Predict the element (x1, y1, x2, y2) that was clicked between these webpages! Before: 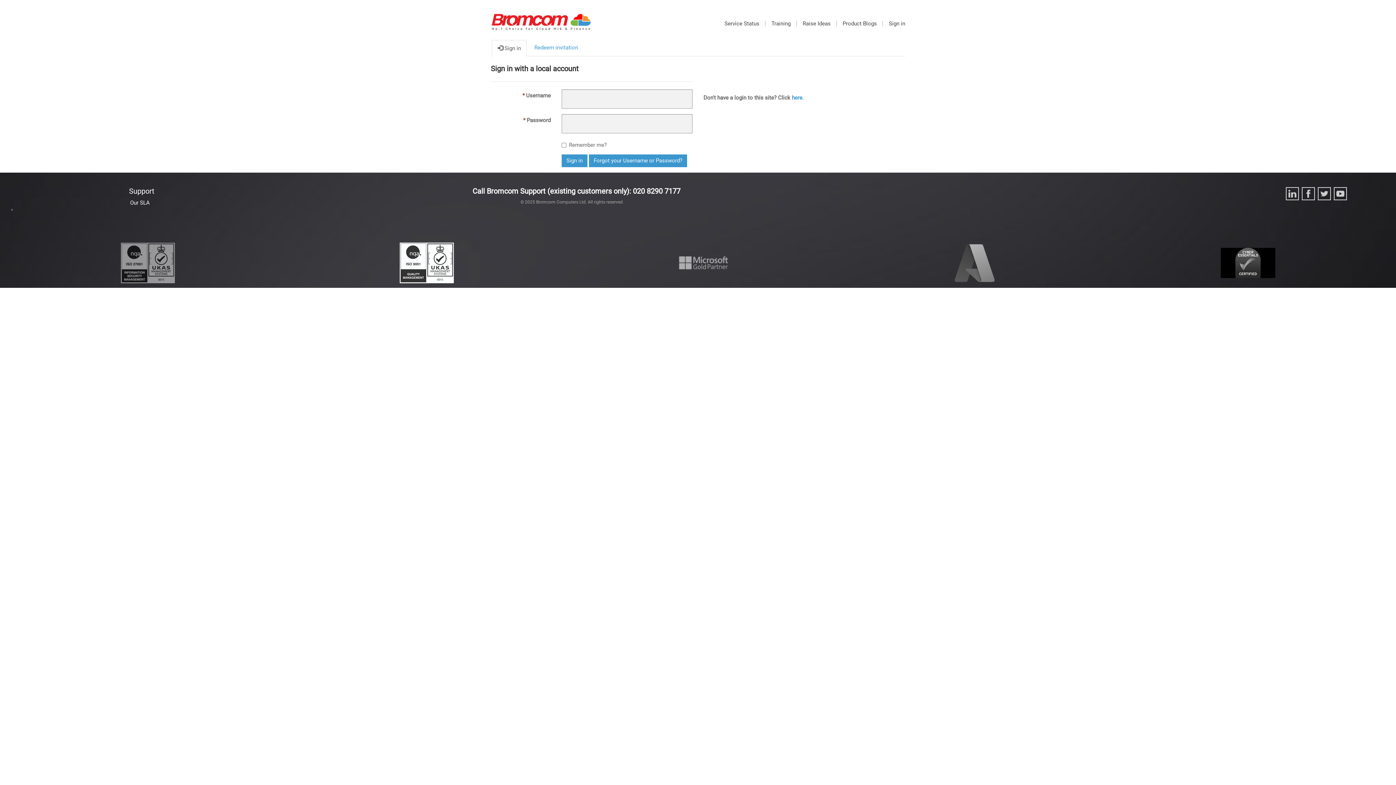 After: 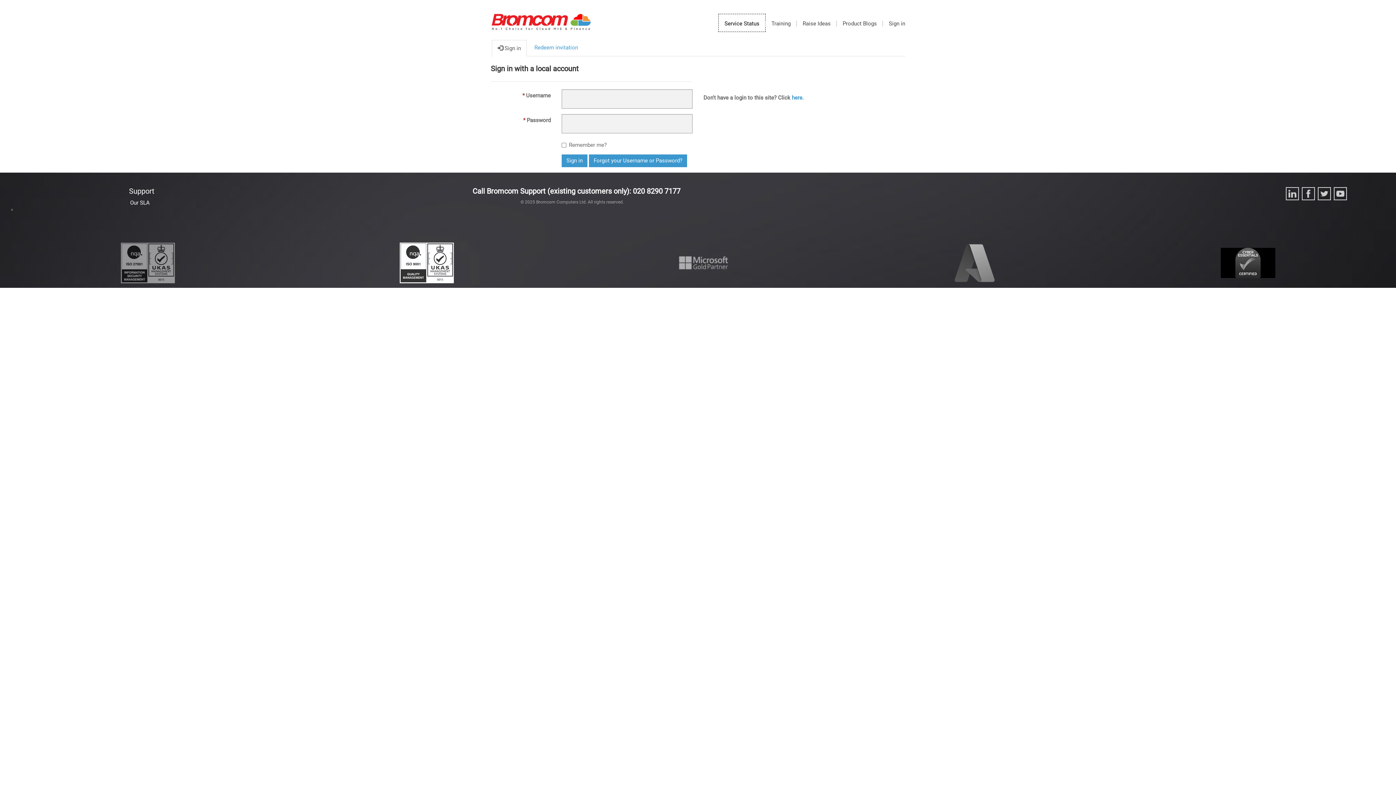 Action: label: Service Status bbox: (719, 14, 765, 32)